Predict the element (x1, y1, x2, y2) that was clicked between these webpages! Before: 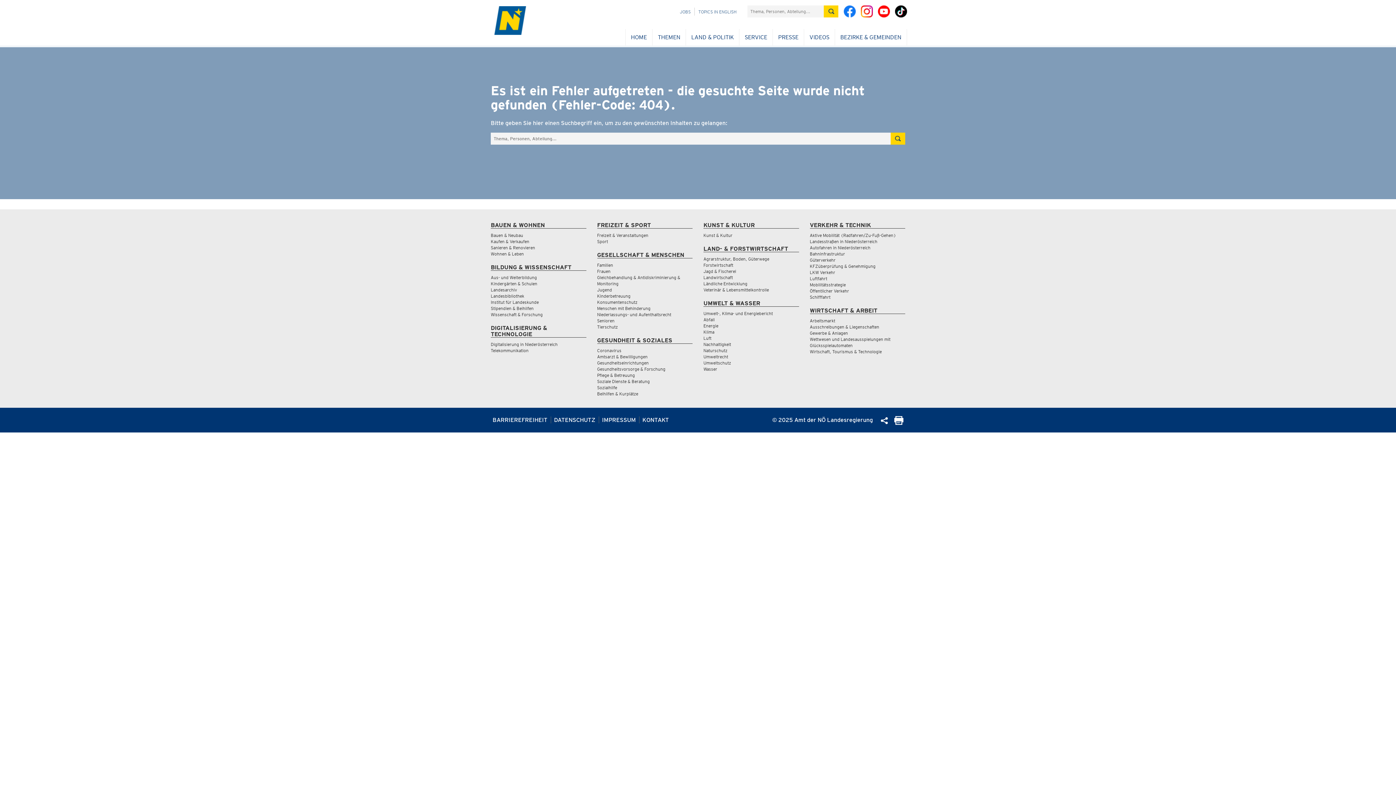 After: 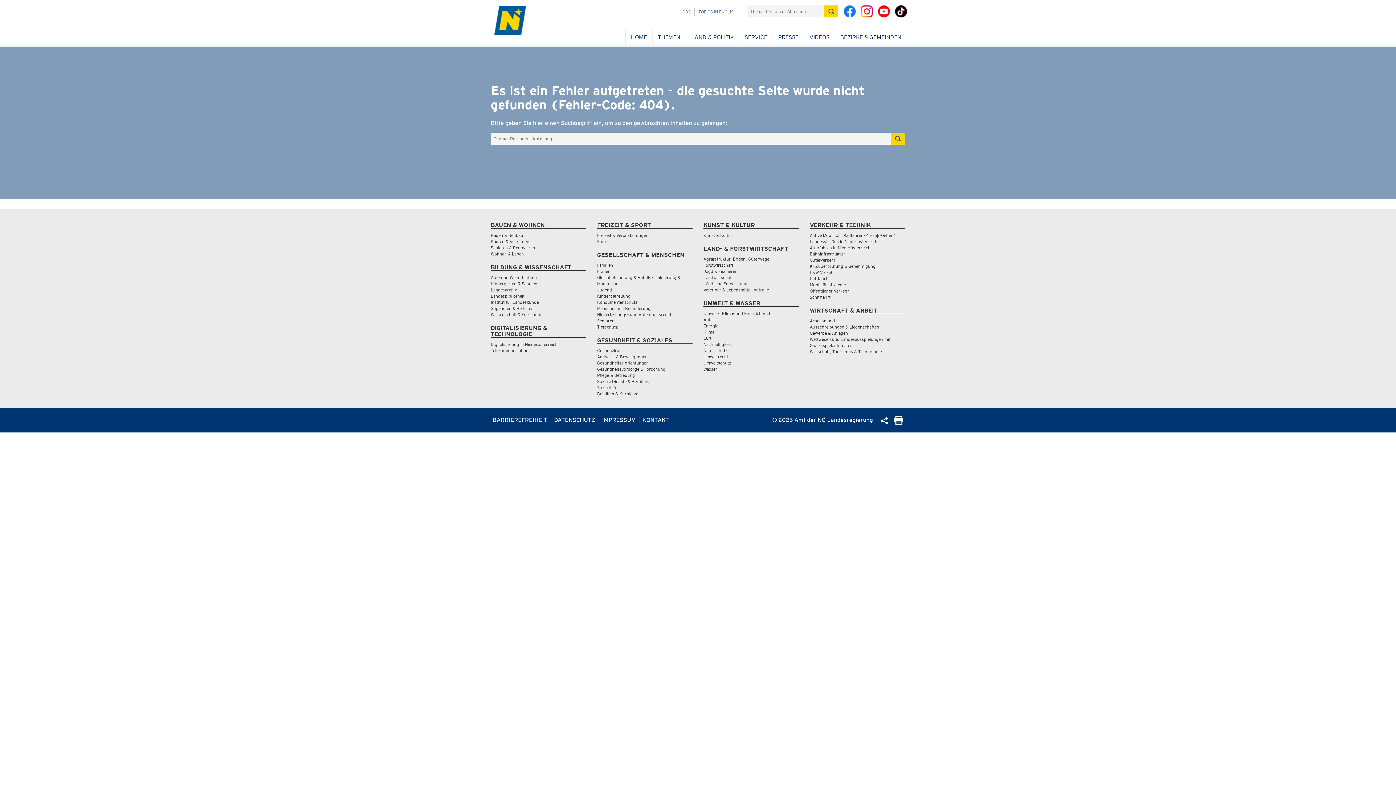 Action: bbox: (857, 12, 874, 18) label:  